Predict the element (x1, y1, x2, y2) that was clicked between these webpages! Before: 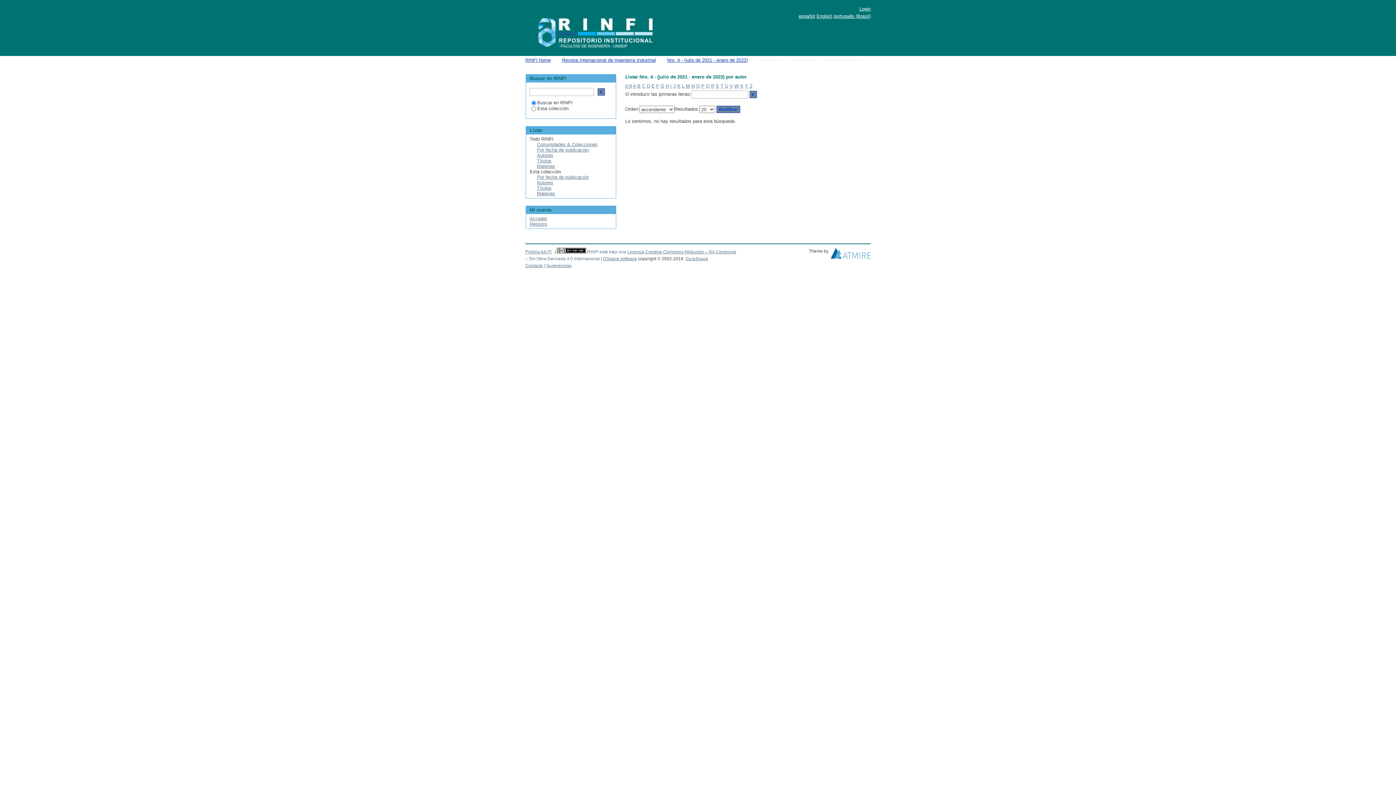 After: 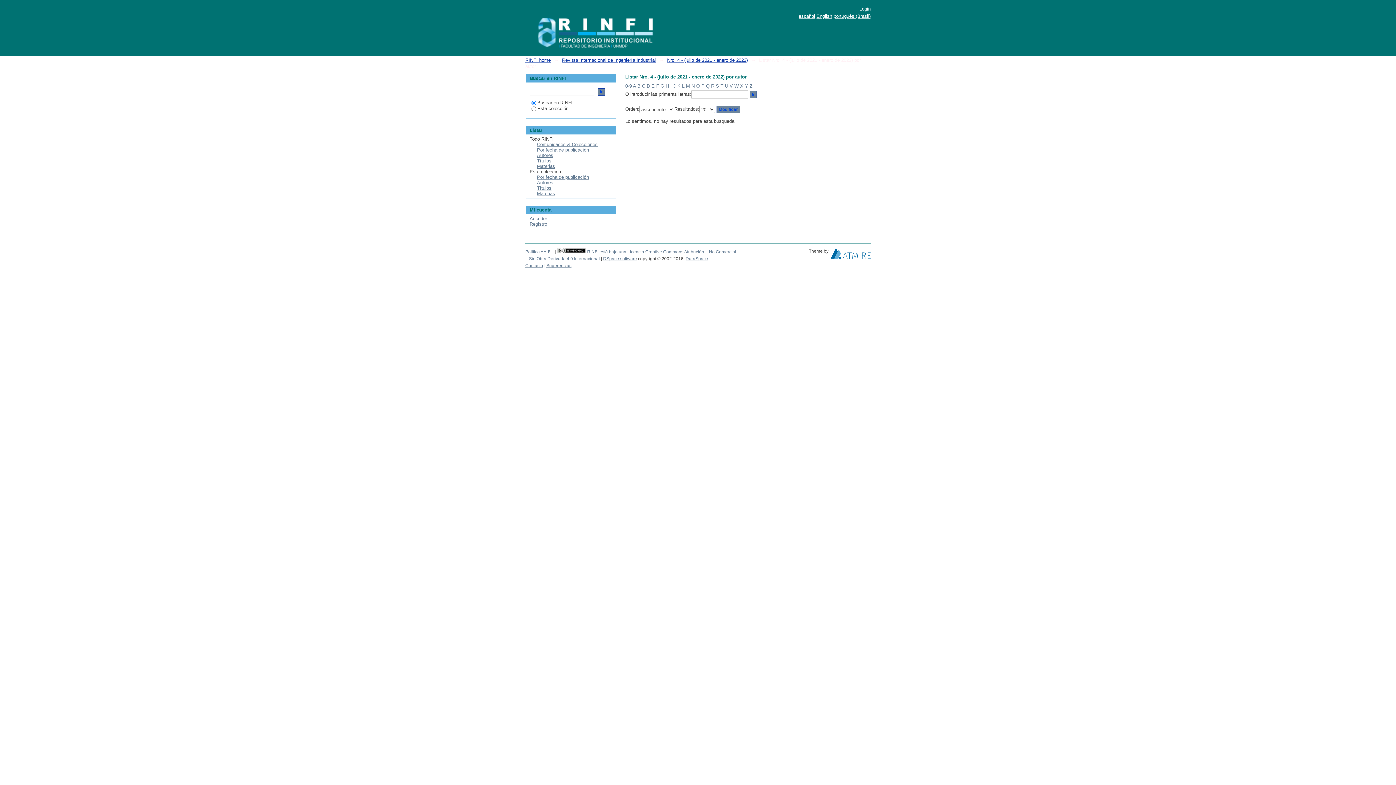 Action: bbox: (701, 83, 704, 88) label: P